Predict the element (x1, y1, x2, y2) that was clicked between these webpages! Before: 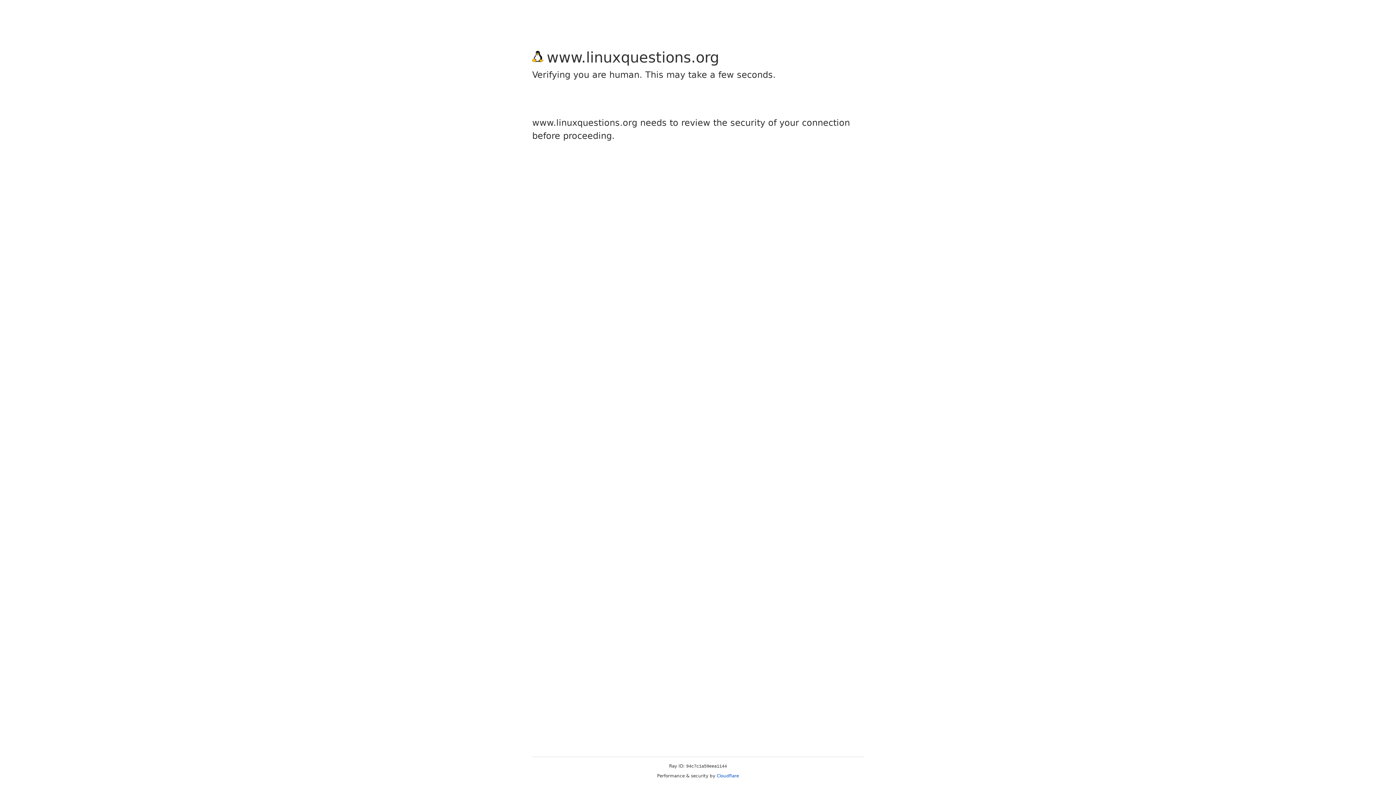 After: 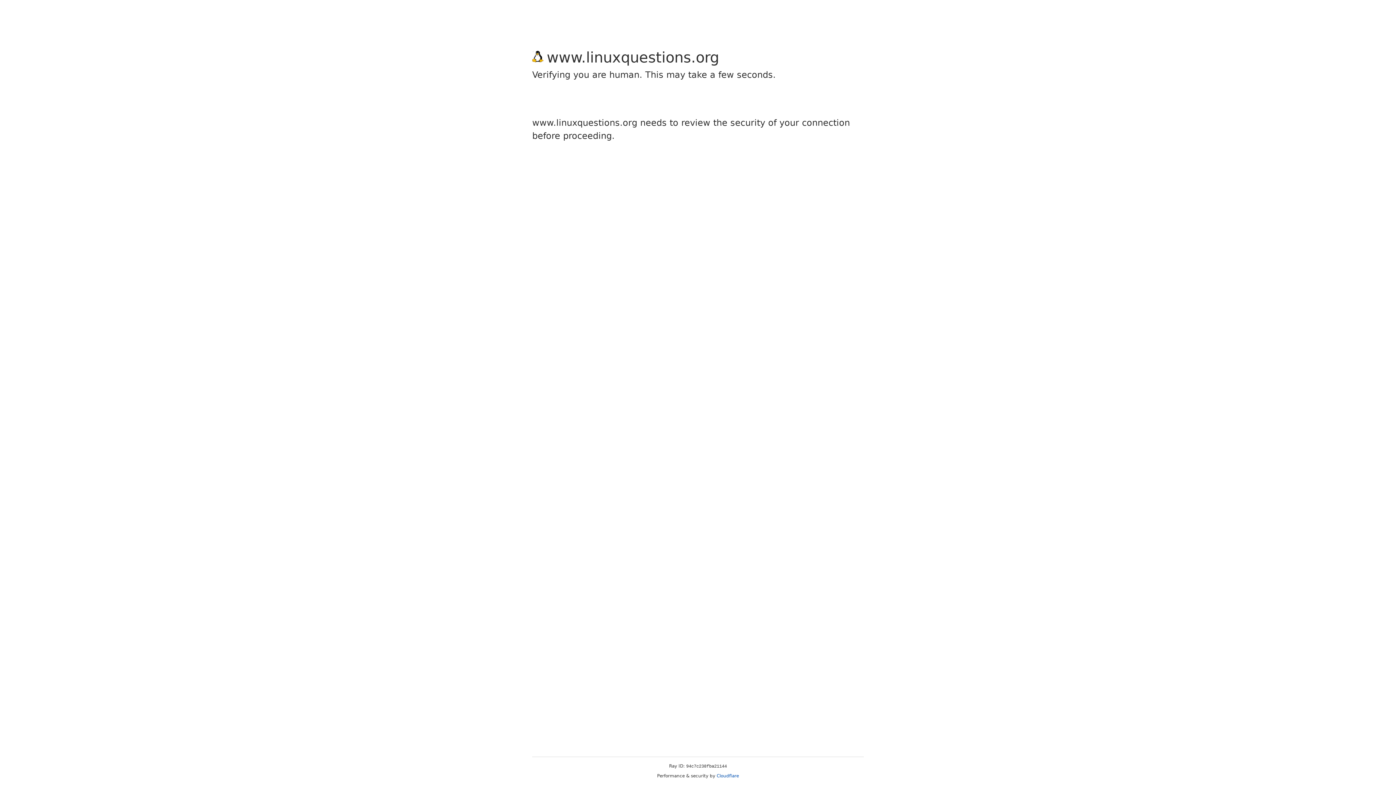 Action: bbox: (716, 773, 739, 778) label: Cloudflare